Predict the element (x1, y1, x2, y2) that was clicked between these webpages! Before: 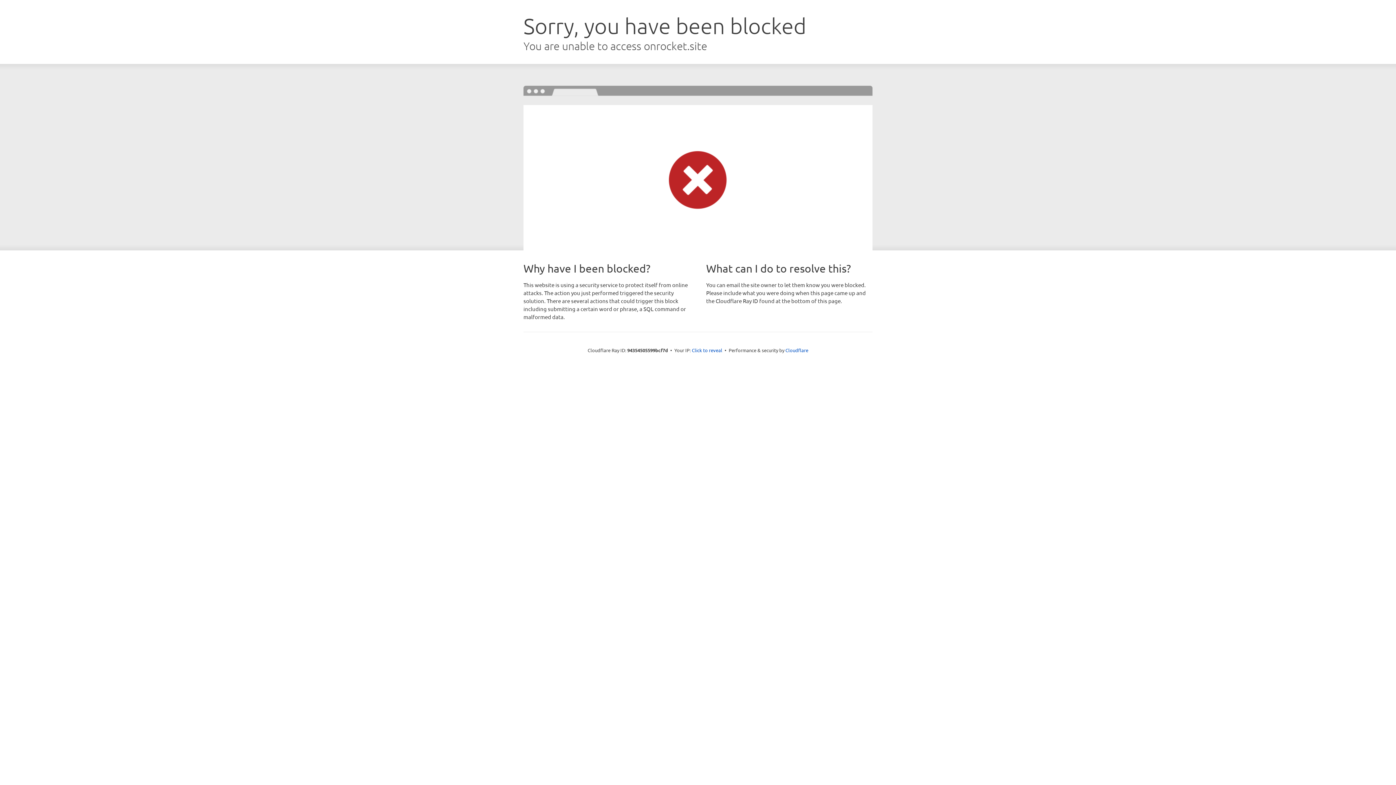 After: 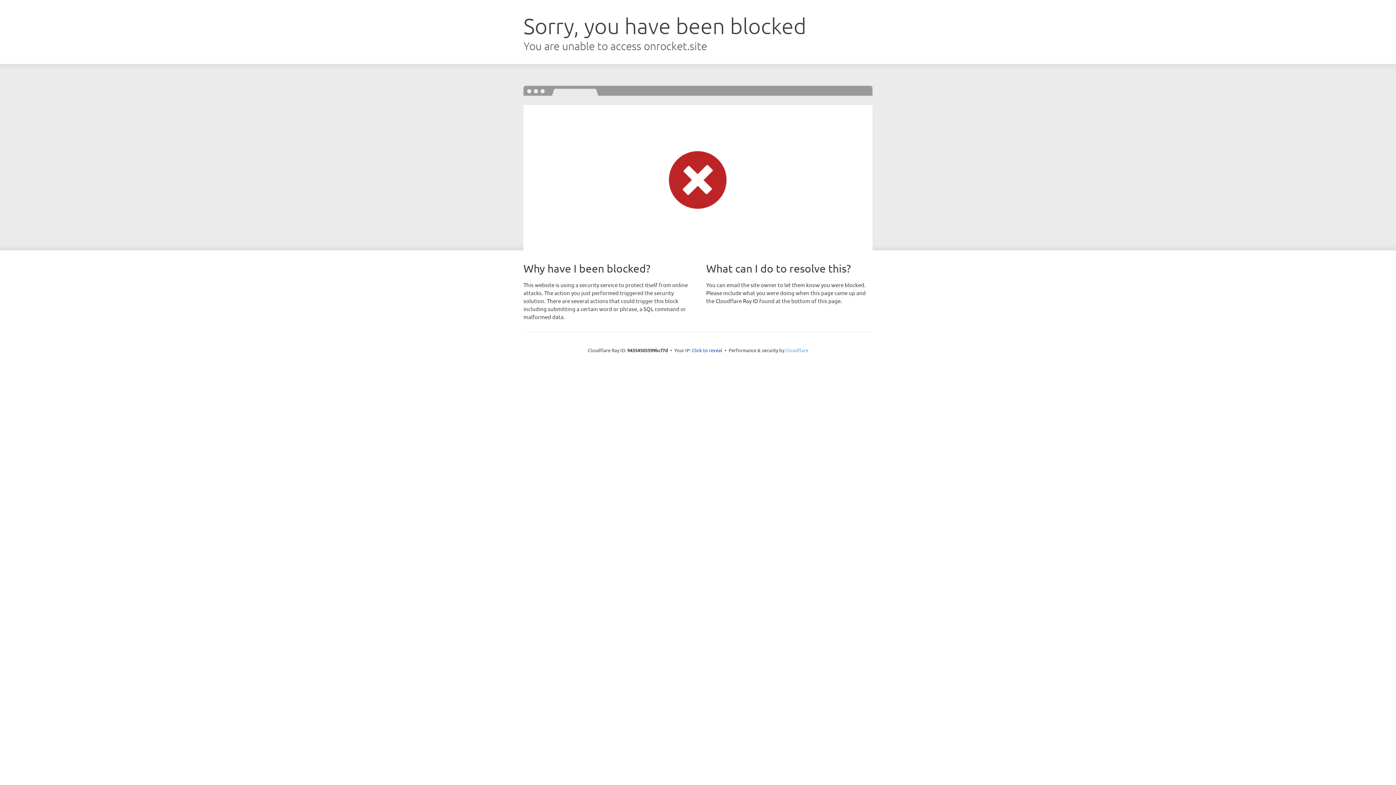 Action: label: Cloudflare bbox: (785, 347, 808, 353)